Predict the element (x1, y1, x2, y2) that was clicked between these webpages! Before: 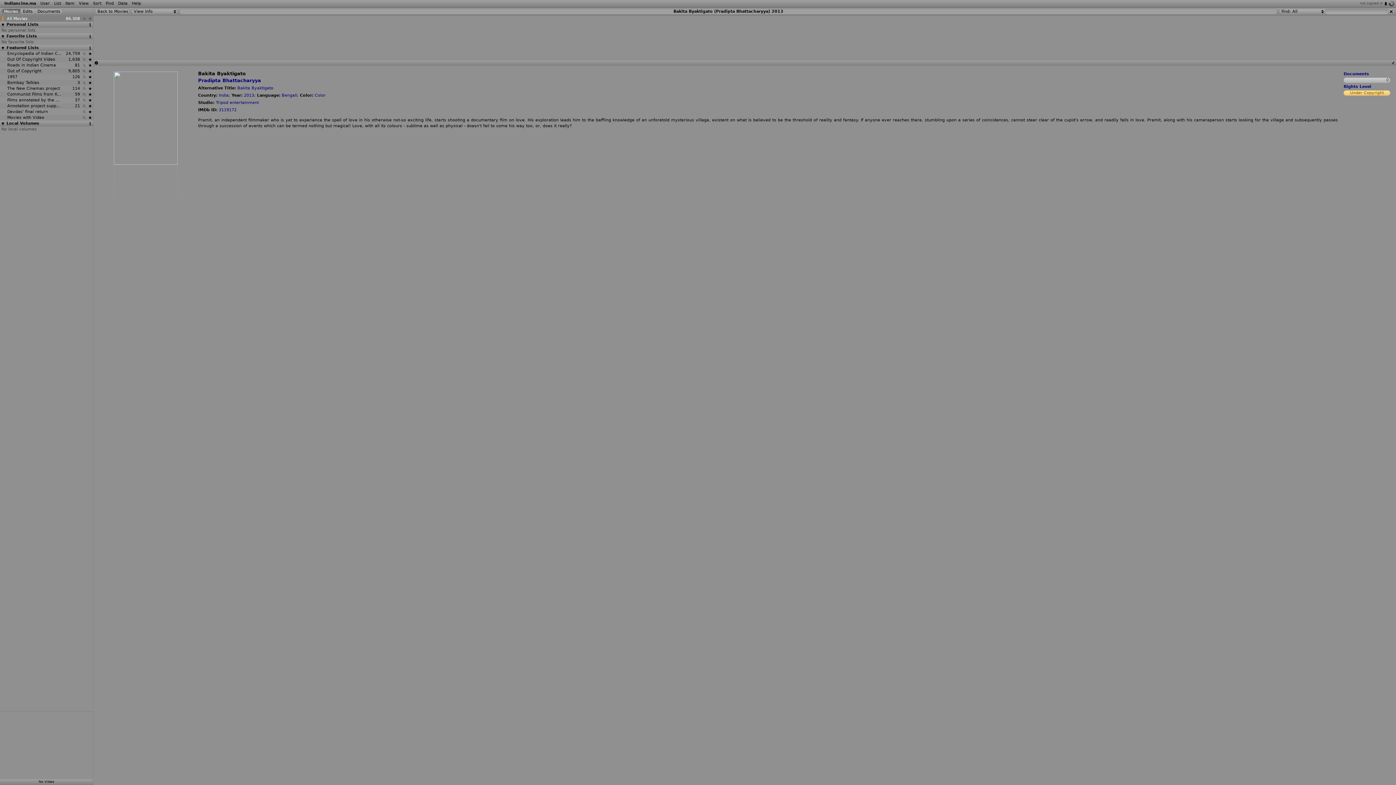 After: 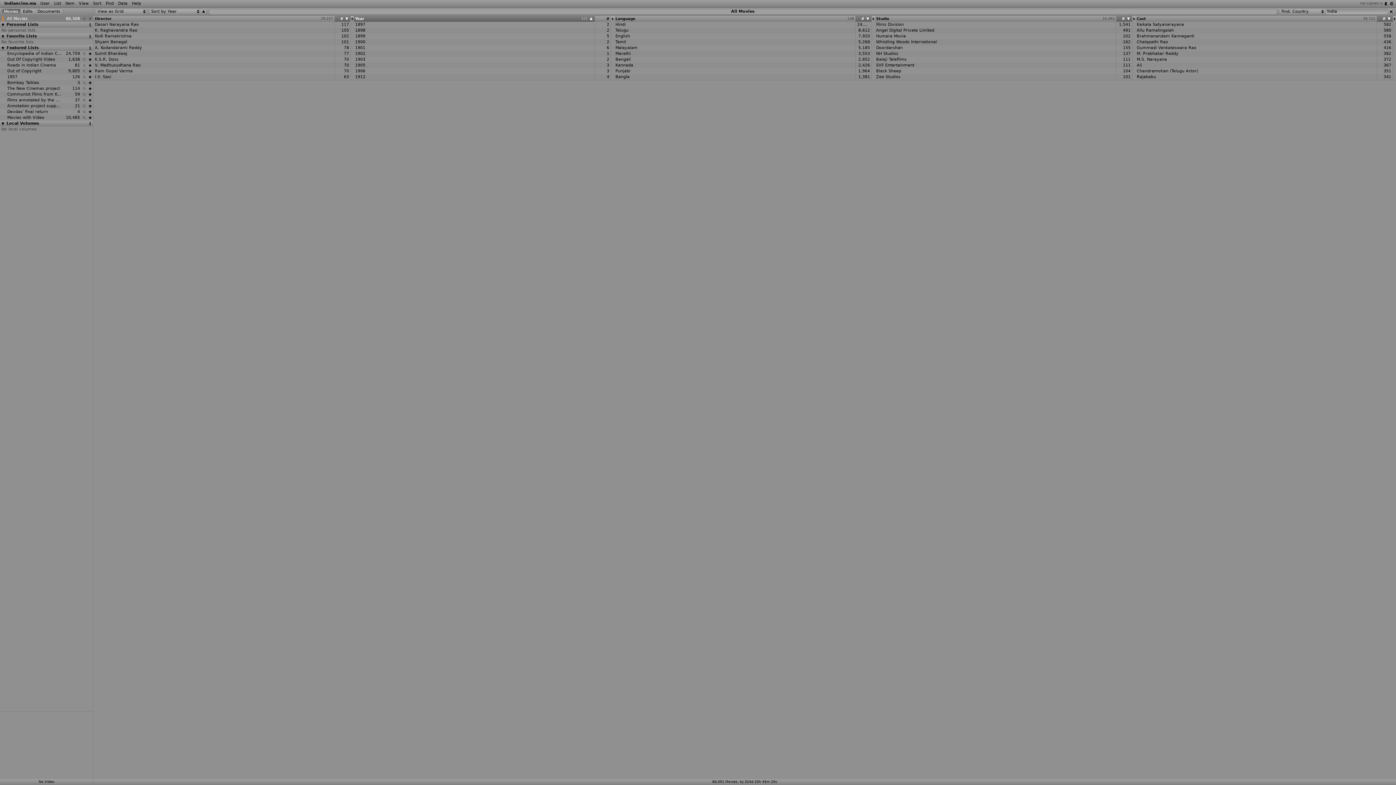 Action: label: India bbox: (218, 93, 228, 97)